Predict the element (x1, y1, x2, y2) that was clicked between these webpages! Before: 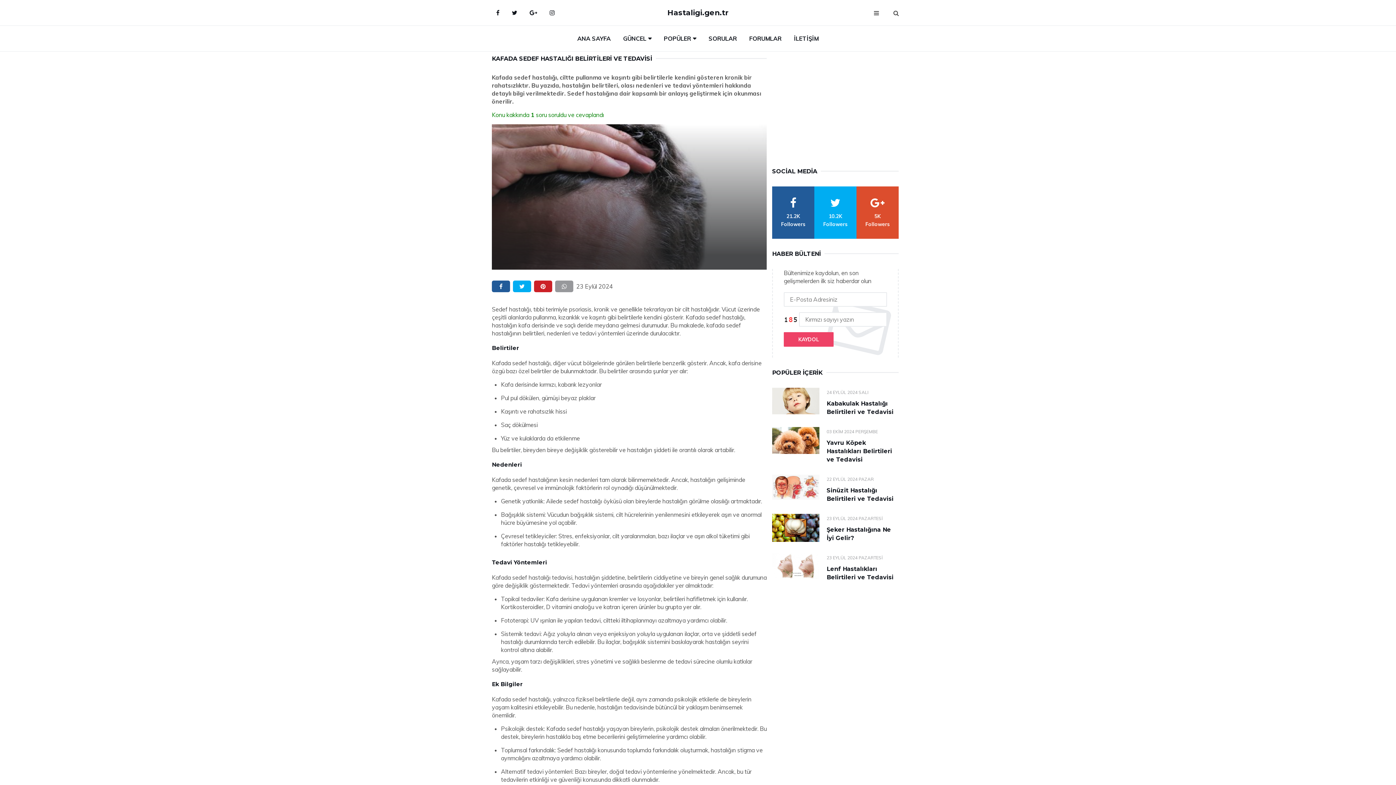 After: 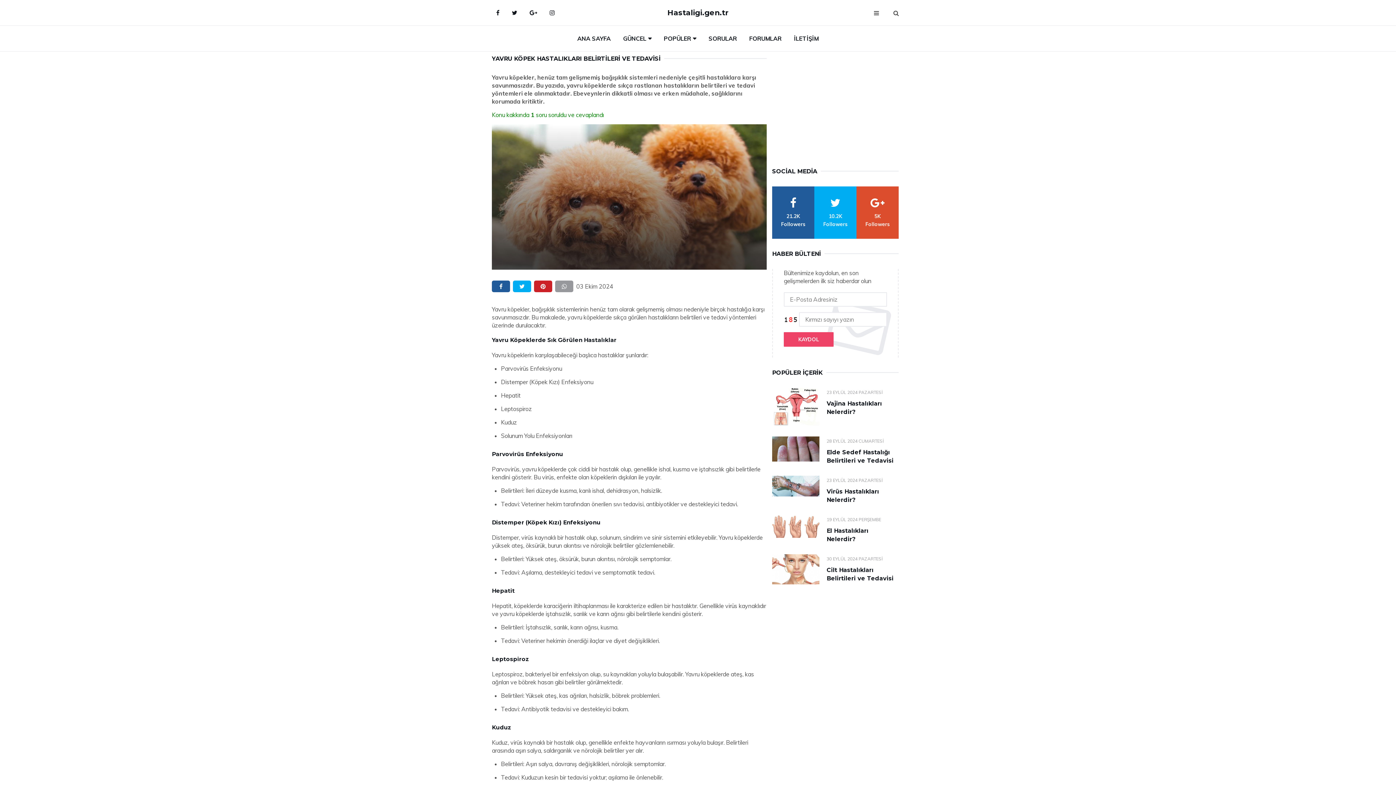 Action: label: Yavru Köpek Hastalıkları Belirtileri ve Tedavisi bbox: (826, 439, 892, 463)